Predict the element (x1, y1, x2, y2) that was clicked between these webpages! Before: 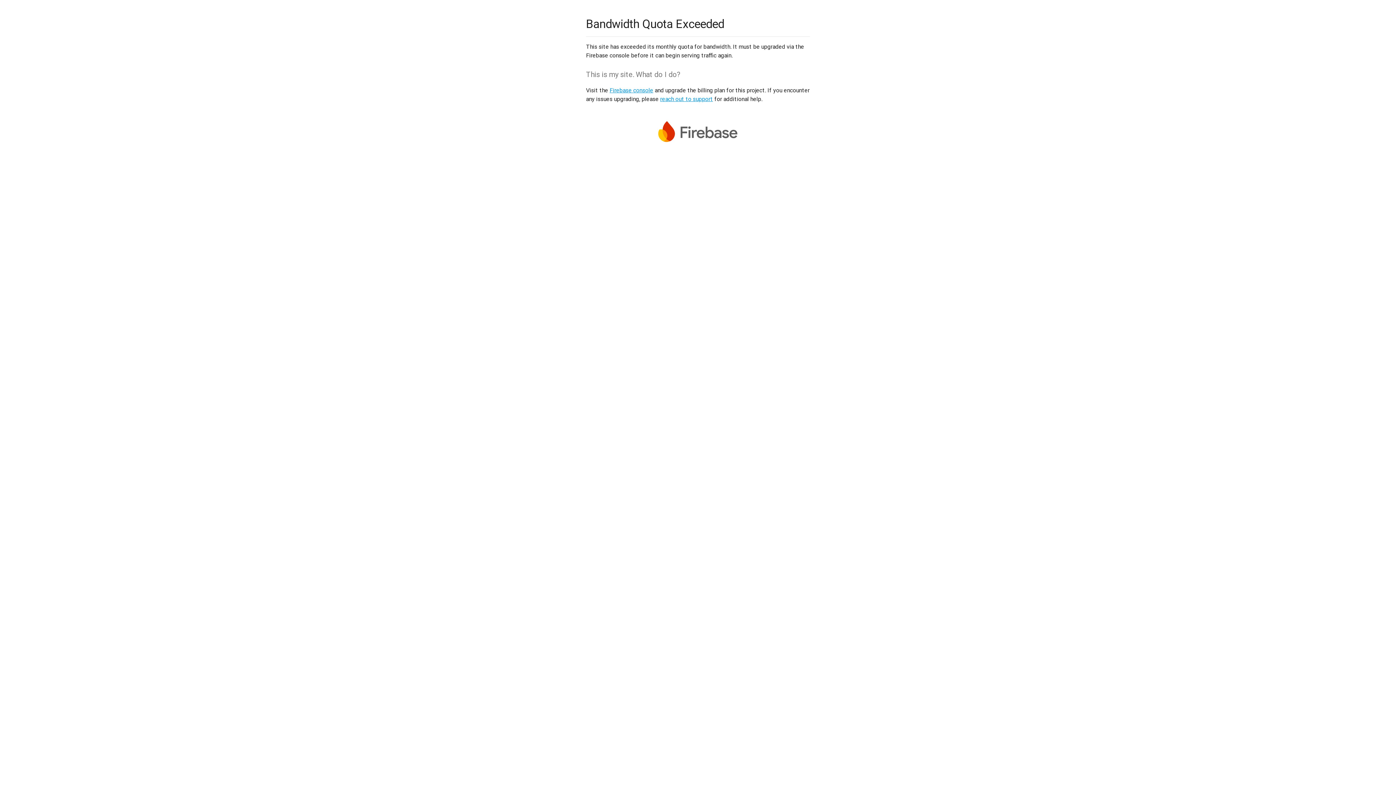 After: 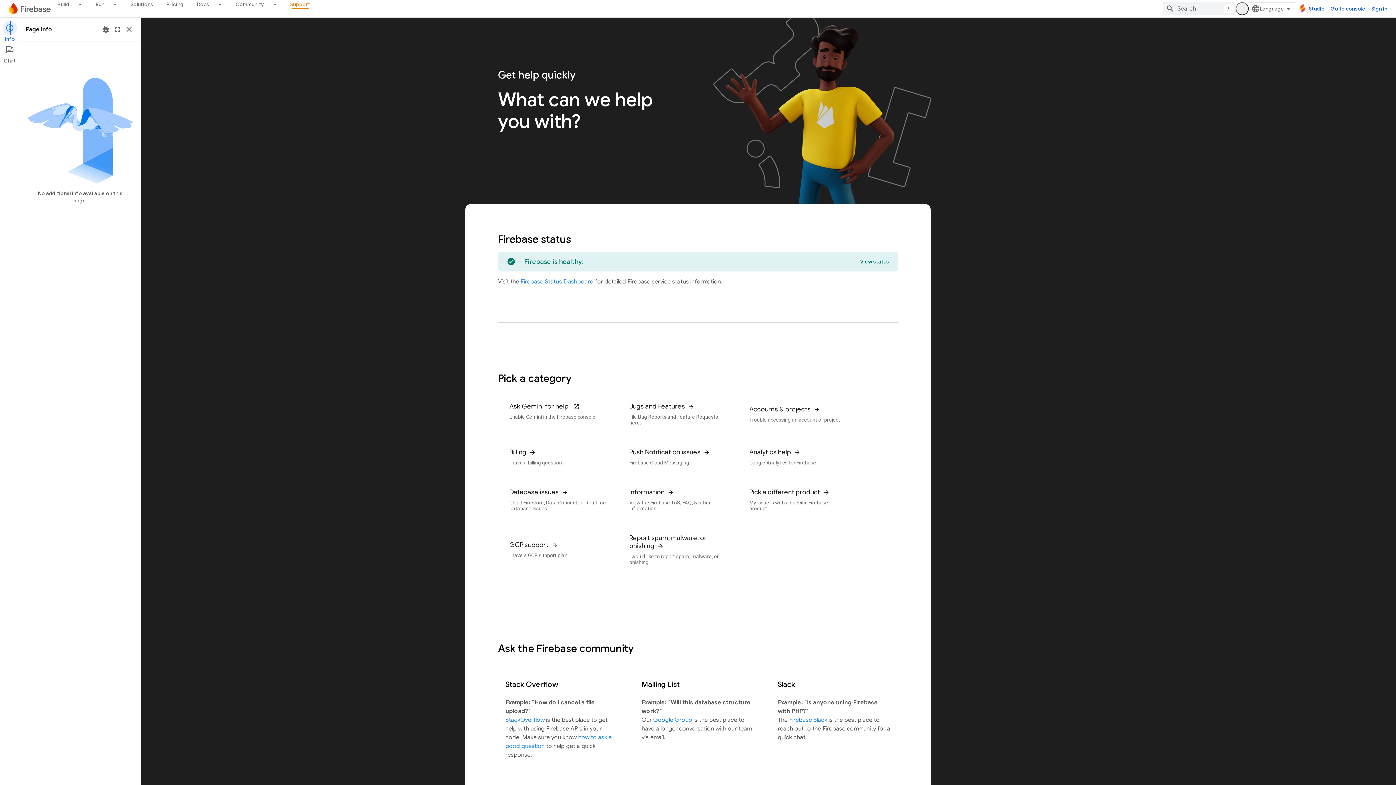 Action: label: reach out to support bbox: (660, 95, 713, 102)